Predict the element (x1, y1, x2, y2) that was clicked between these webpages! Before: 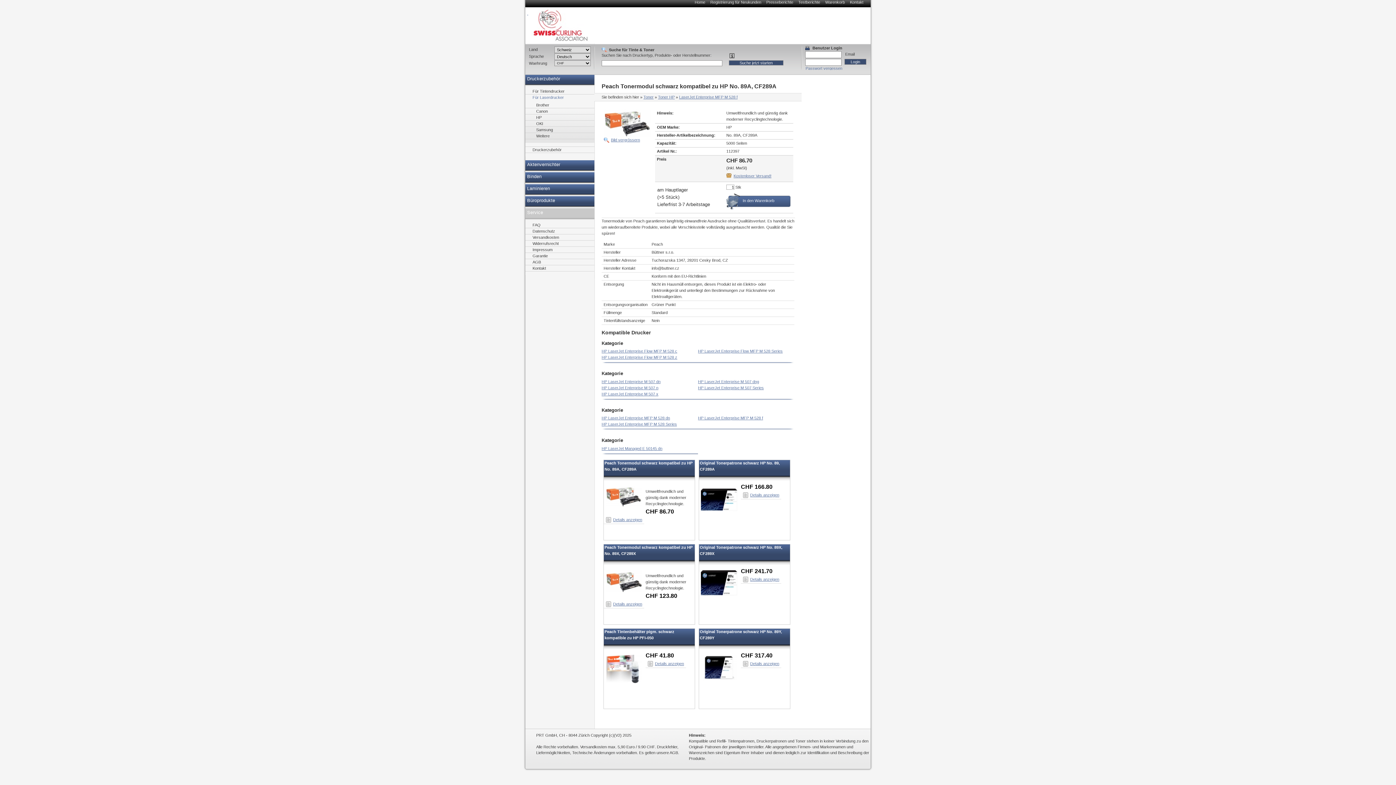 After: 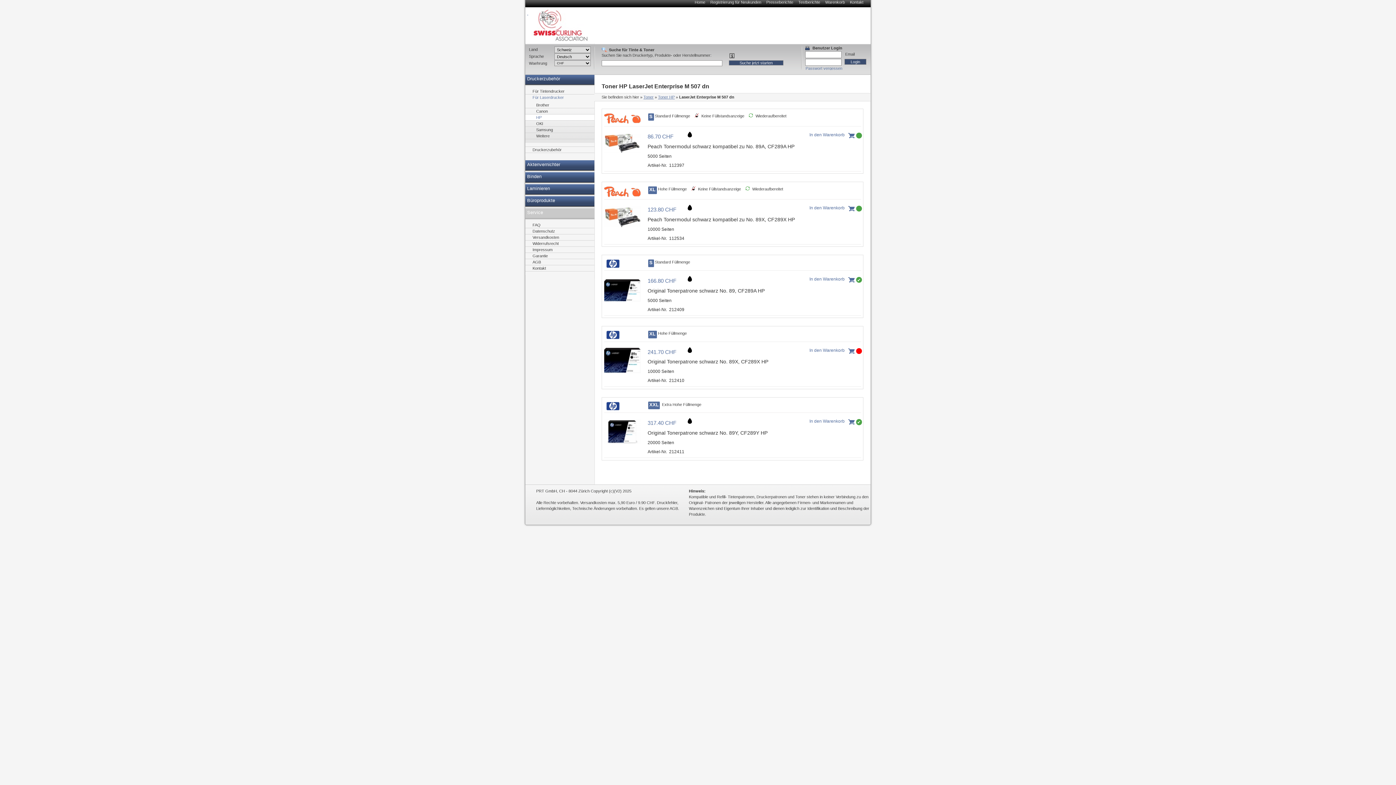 Action: label: HP LaserJet Enterprise M 507 dn bbox: (601, 379, 660, 383)